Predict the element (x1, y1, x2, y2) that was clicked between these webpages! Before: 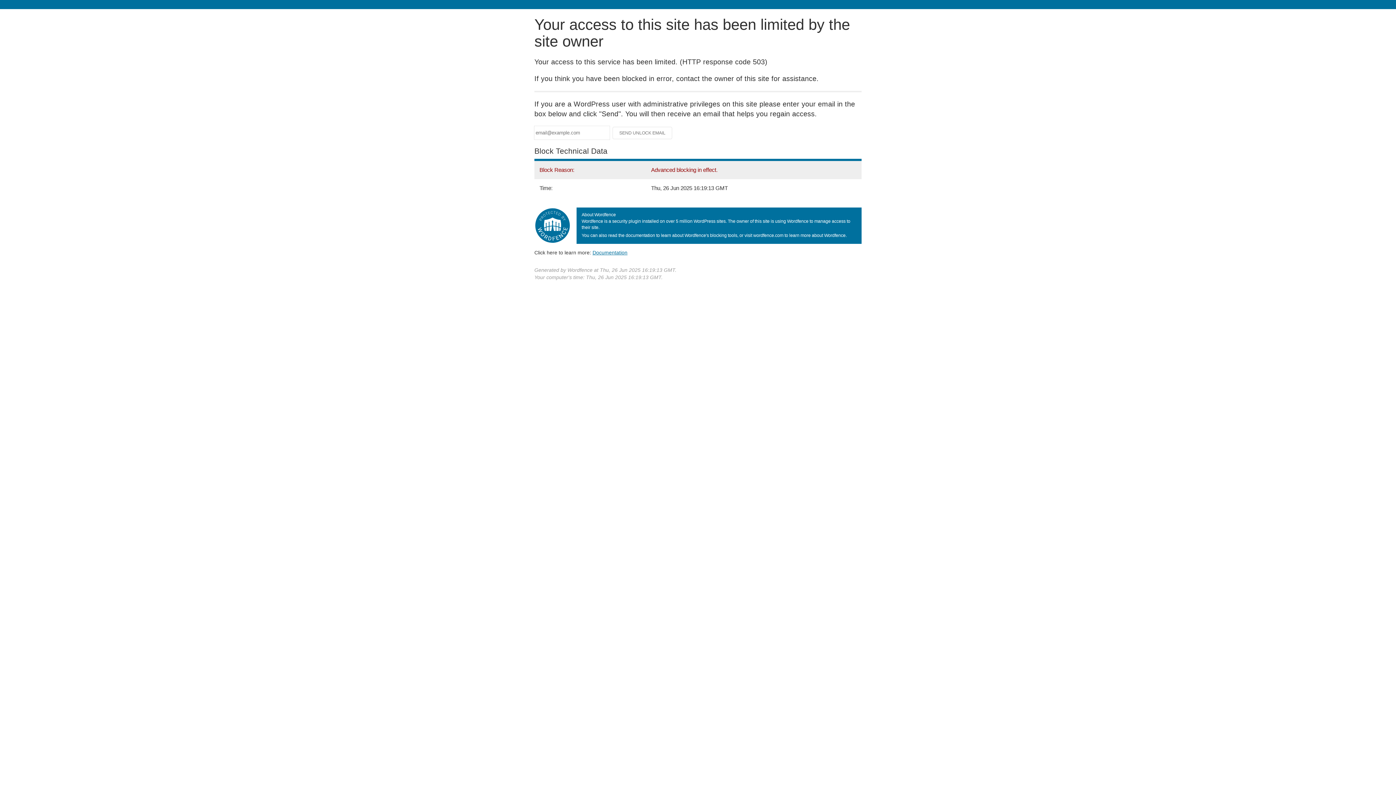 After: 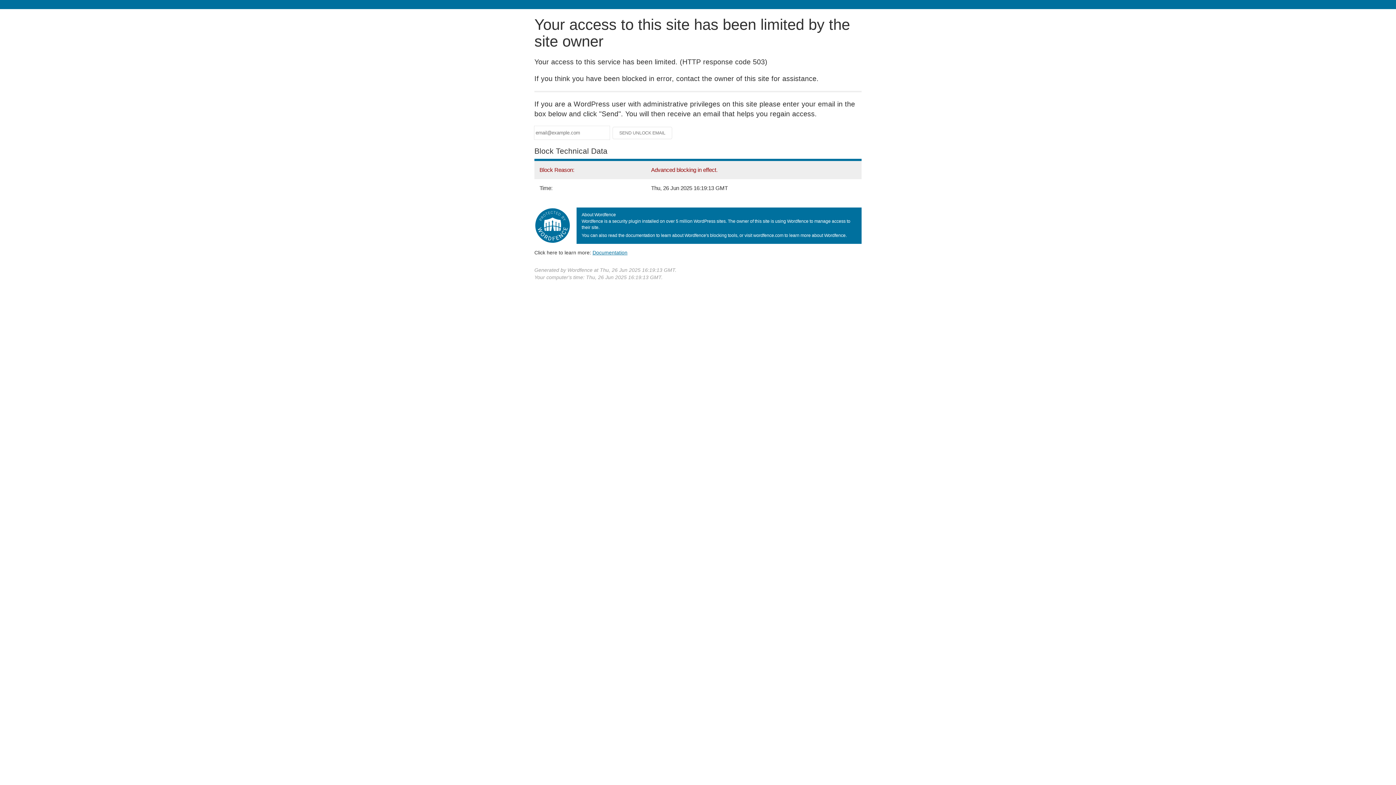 Action: bbox: (592, 249, 627, 255) label: Documentation
(opens in new tab)